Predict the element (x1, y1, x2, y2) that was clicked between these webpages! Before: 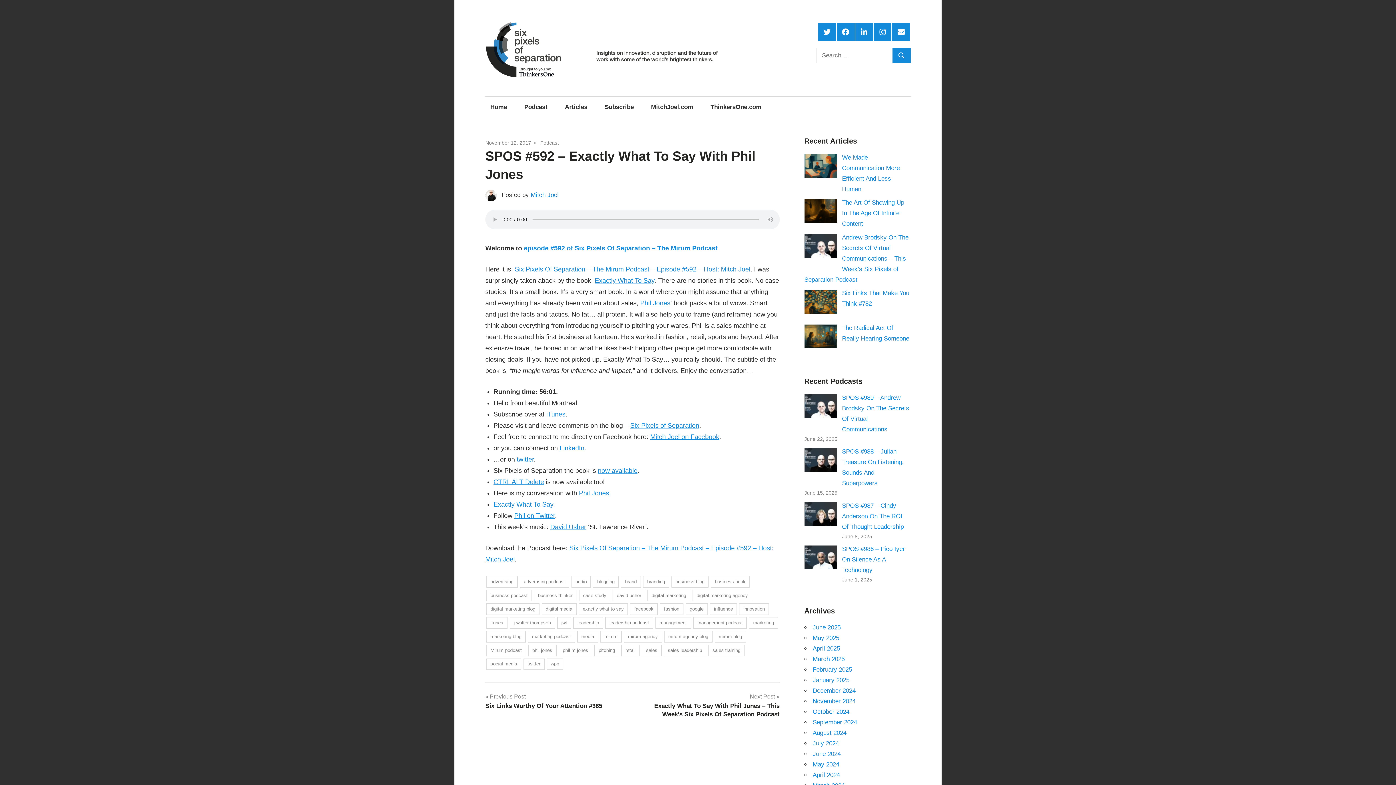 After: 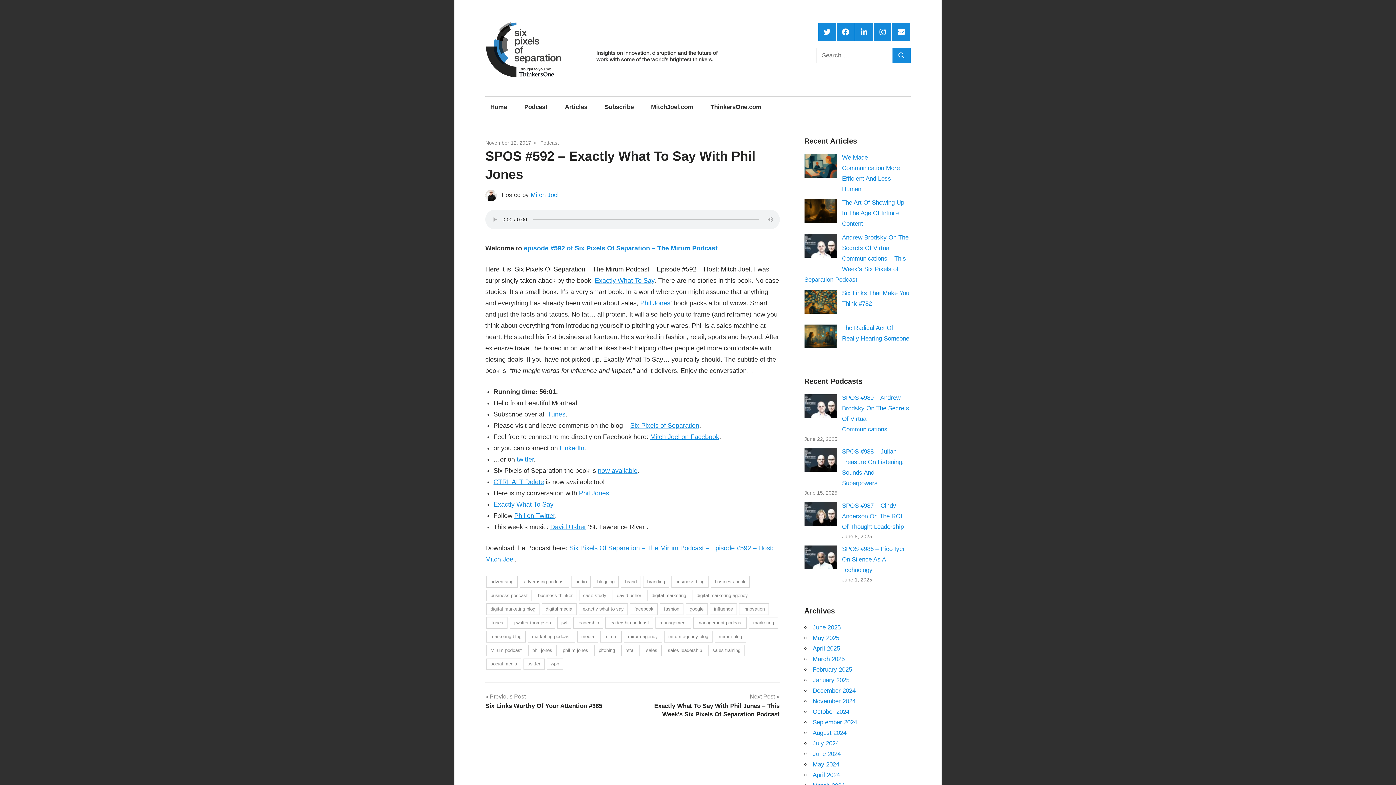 Action: bbox: (514, 265, 750, 273) label: Six Pixels Of Separation – The Mirum Podcast – Episode #592 – Host: Mitch Joel